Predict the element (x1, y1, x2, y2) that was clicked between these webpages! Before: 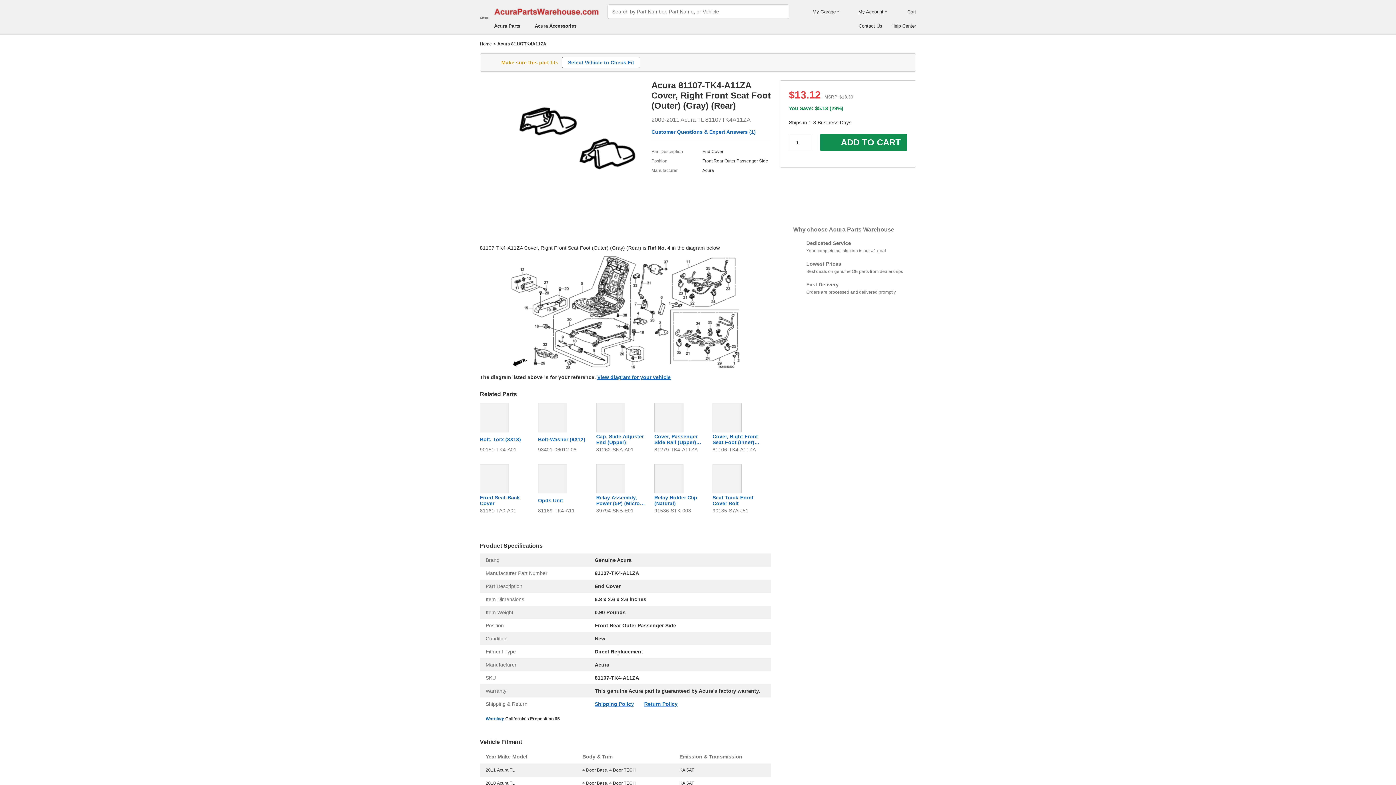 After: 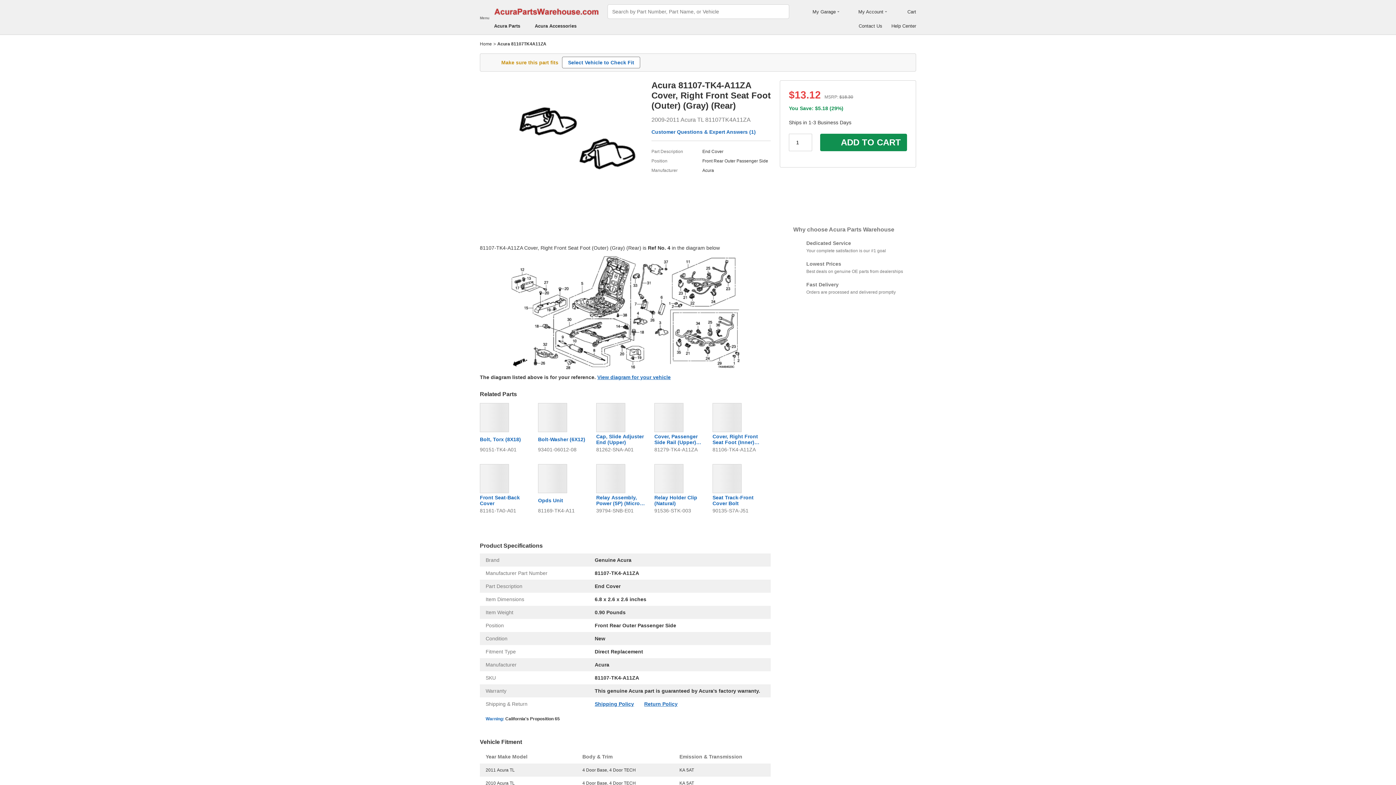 Action: bbox: (562, 56, 640, 68) label: Select Vehicle to Check Fit